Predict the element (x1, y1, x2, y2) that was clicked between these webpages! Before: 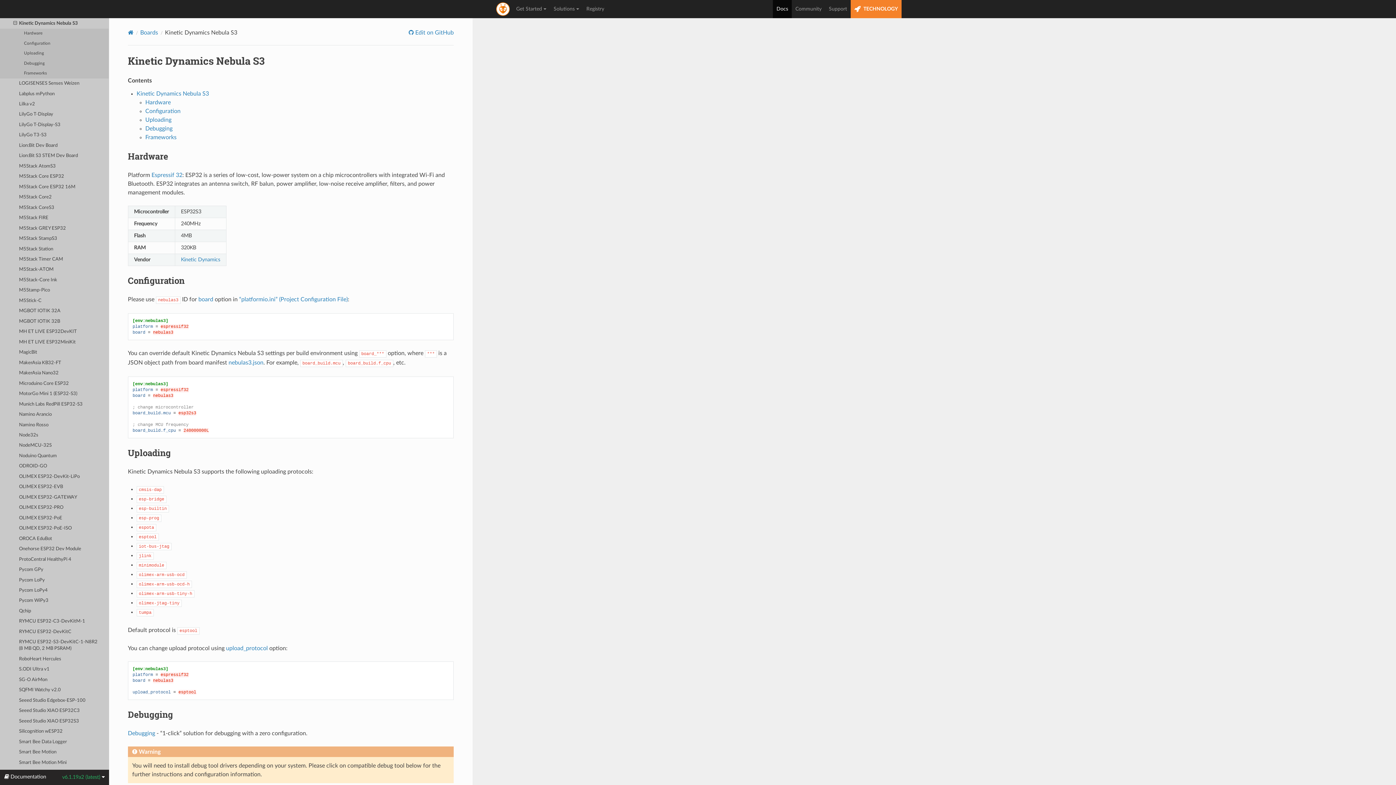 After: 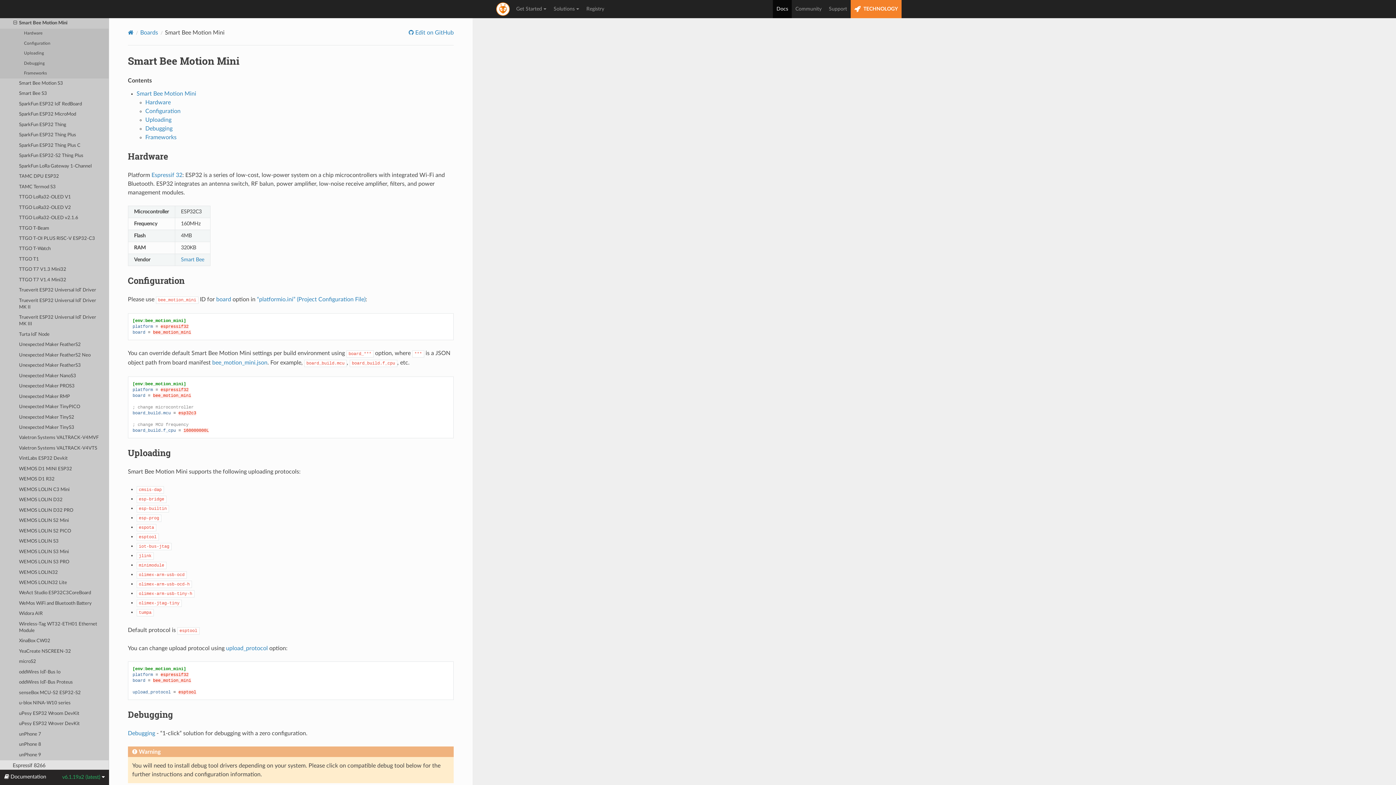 Action: bbox: (0, 757, 109, 768) label: Smart Bee Motion Mini